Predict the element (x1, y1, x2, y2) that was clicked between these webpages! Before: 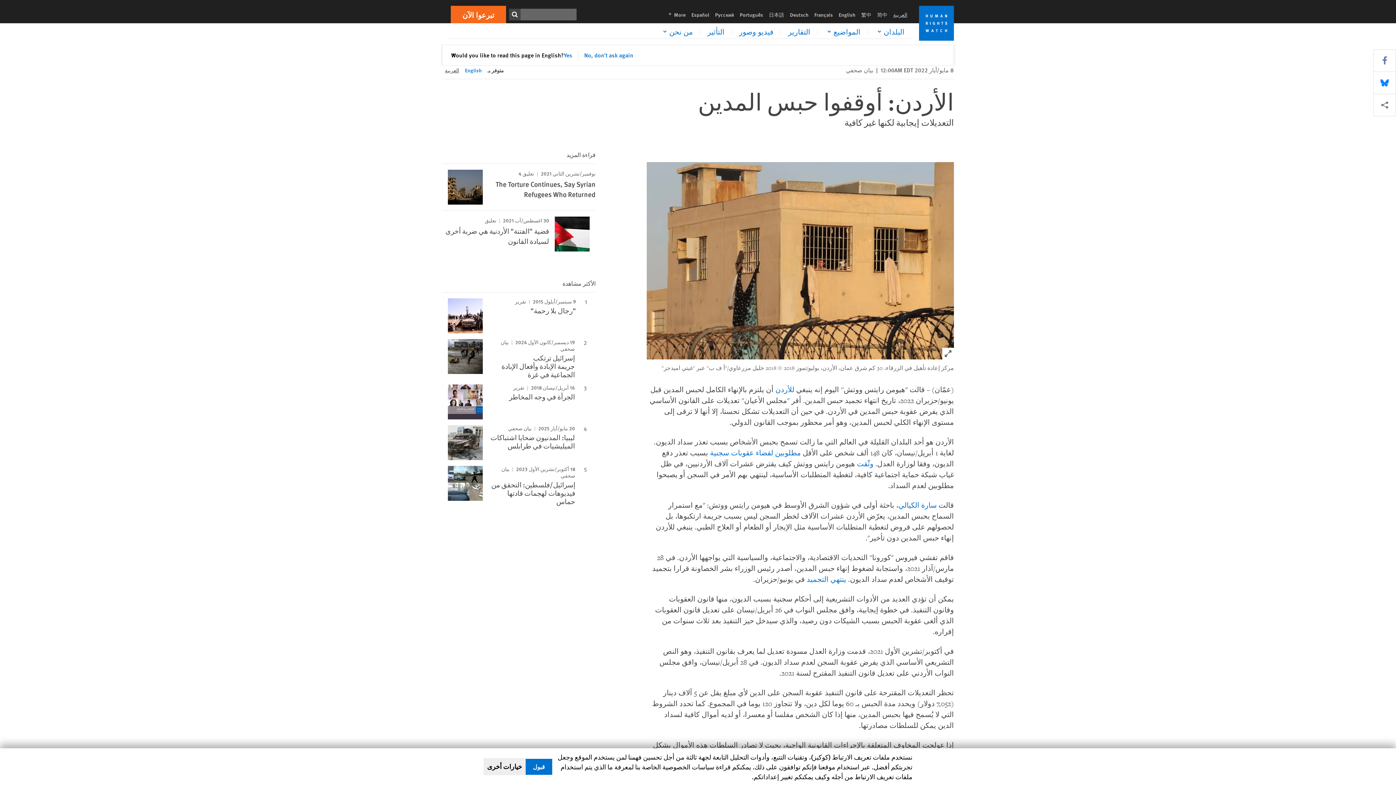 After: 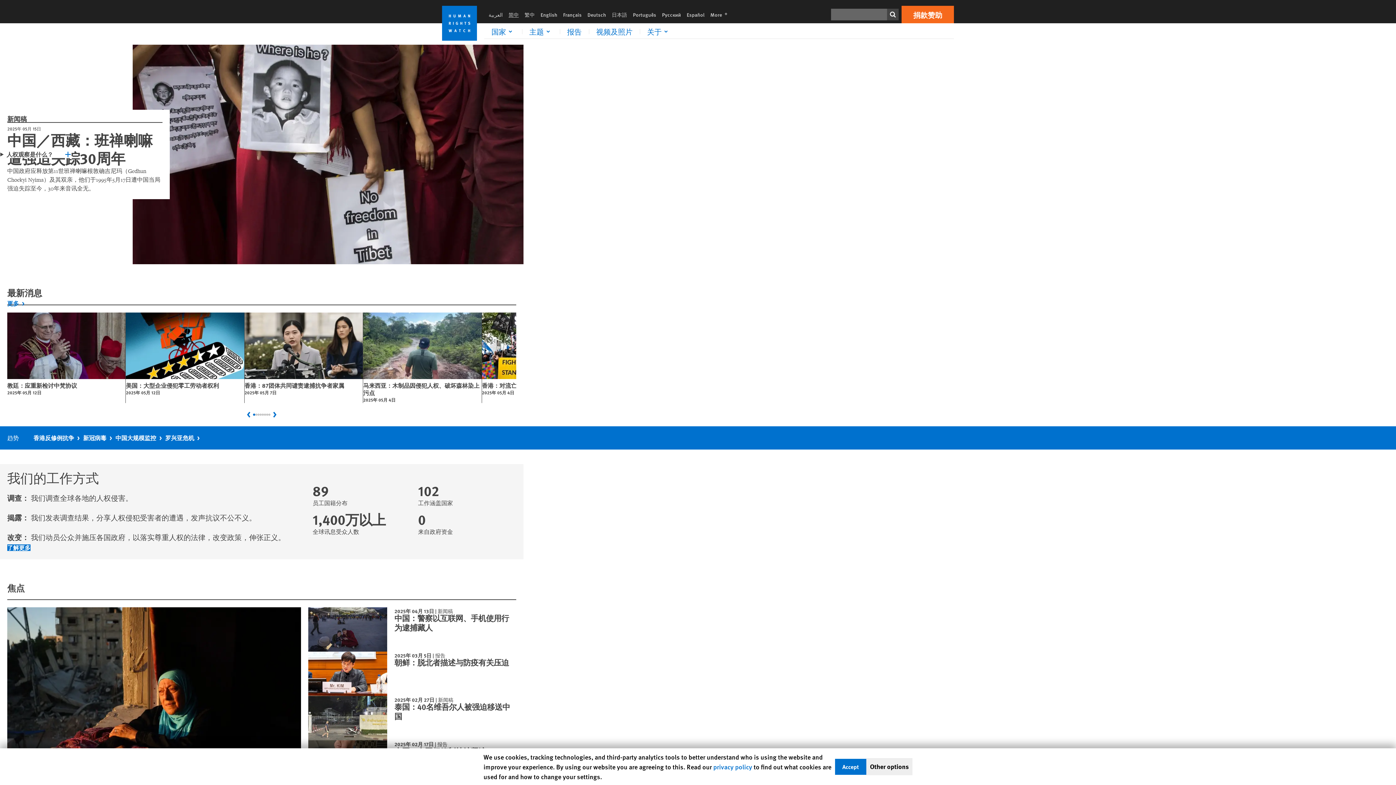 Action: label: 简中 bbox: (874, 10, 890, 18)